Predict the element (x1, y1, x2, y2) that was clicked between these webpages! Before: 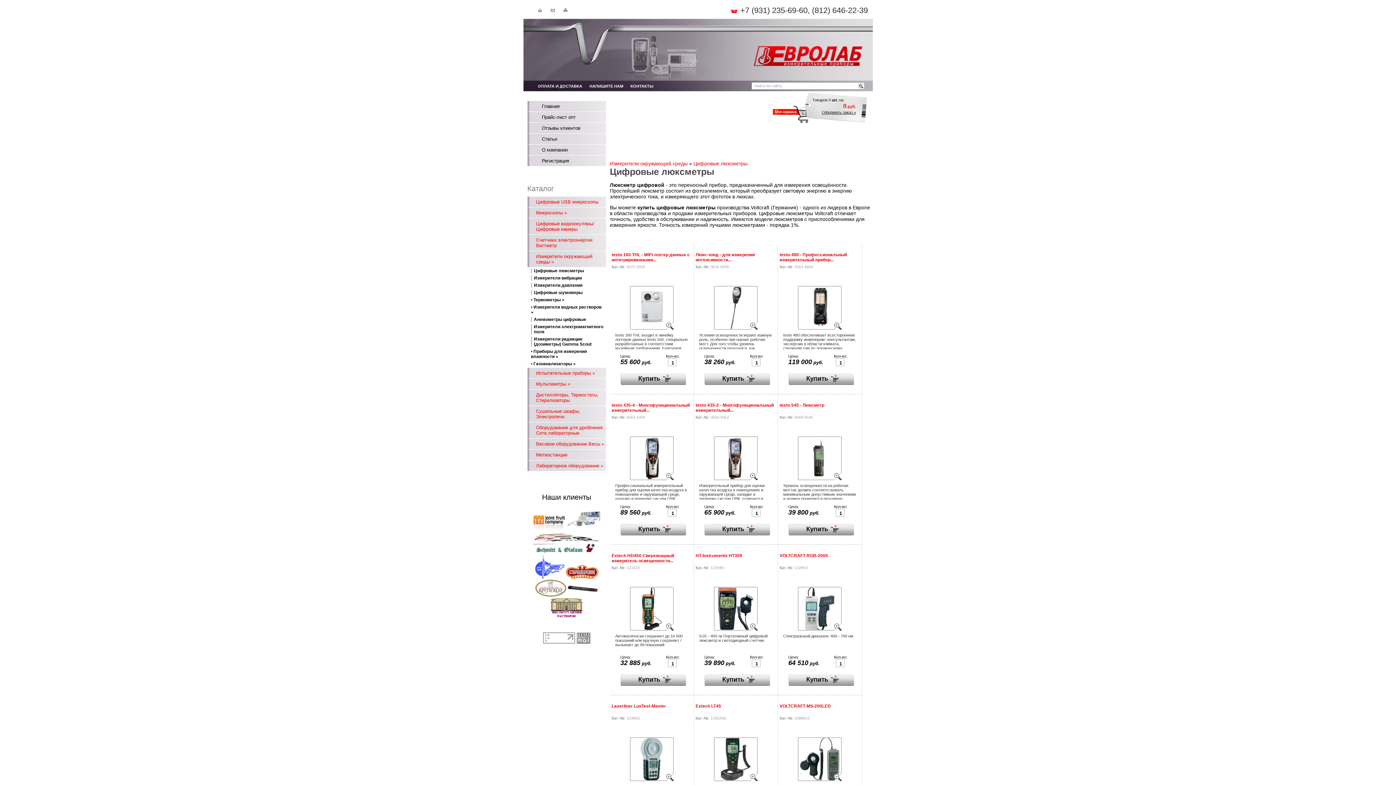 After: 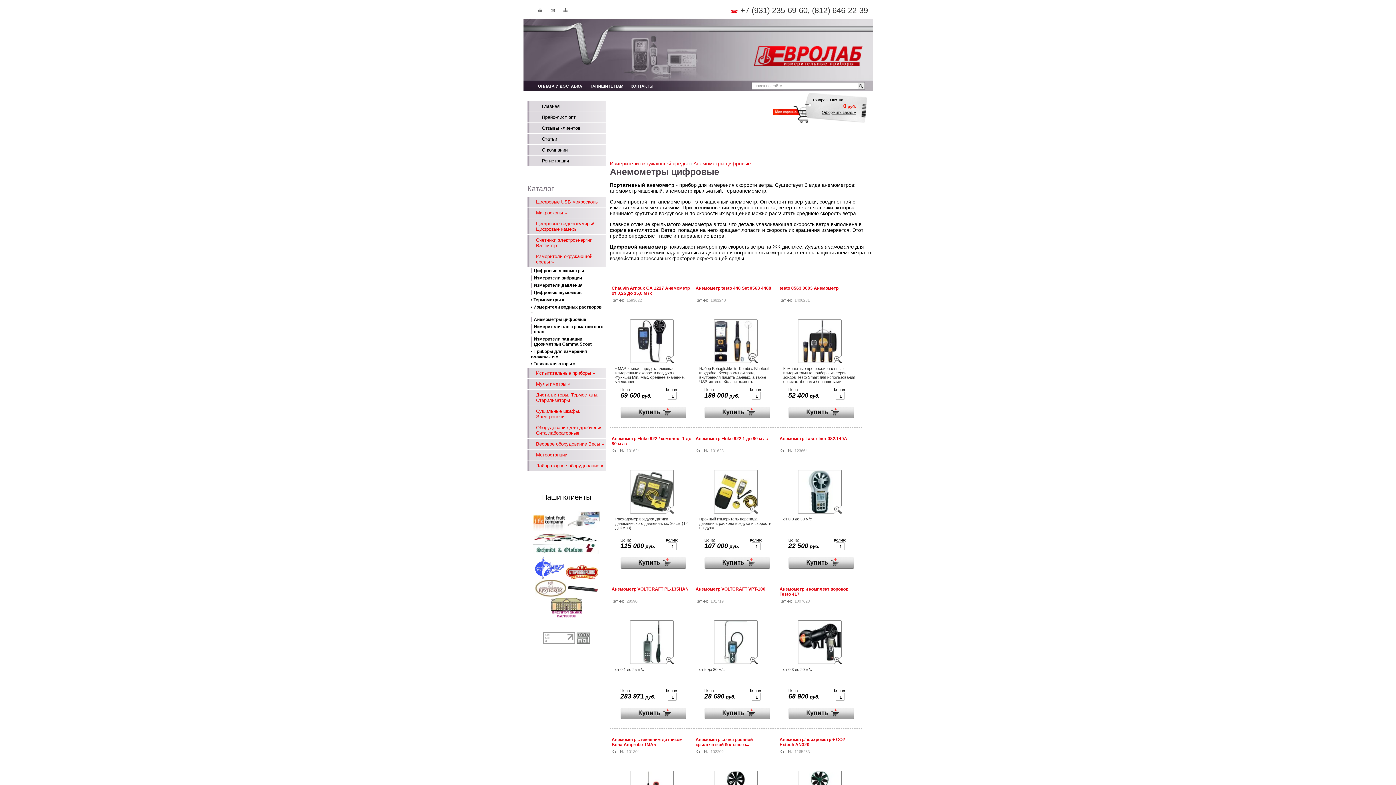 Action: bbox: (531, 317, 606, 322) label: Анемометры цифровые